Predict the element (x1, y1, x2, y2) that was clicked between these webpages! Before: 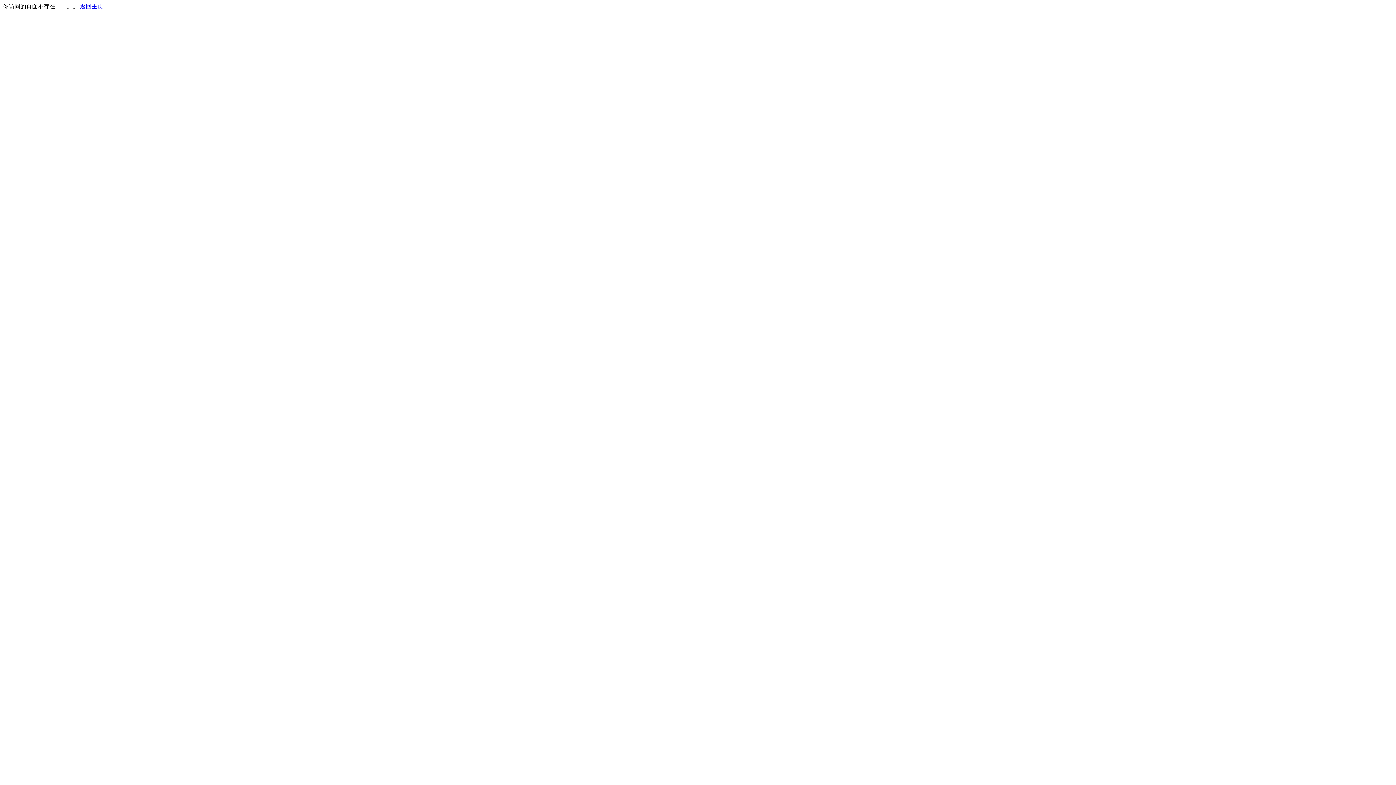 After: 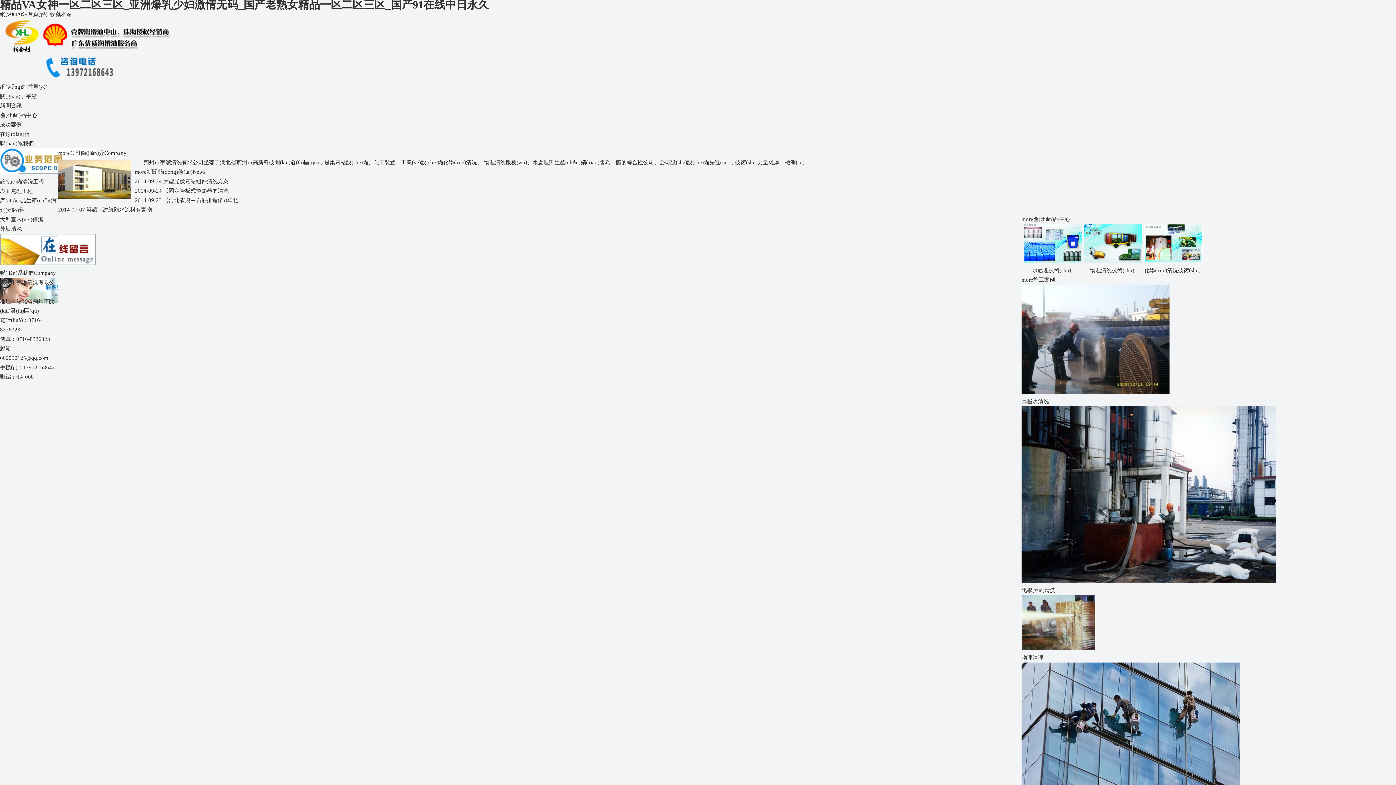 Action: bbox: (80, 3, 103, 9) label: 返回主页